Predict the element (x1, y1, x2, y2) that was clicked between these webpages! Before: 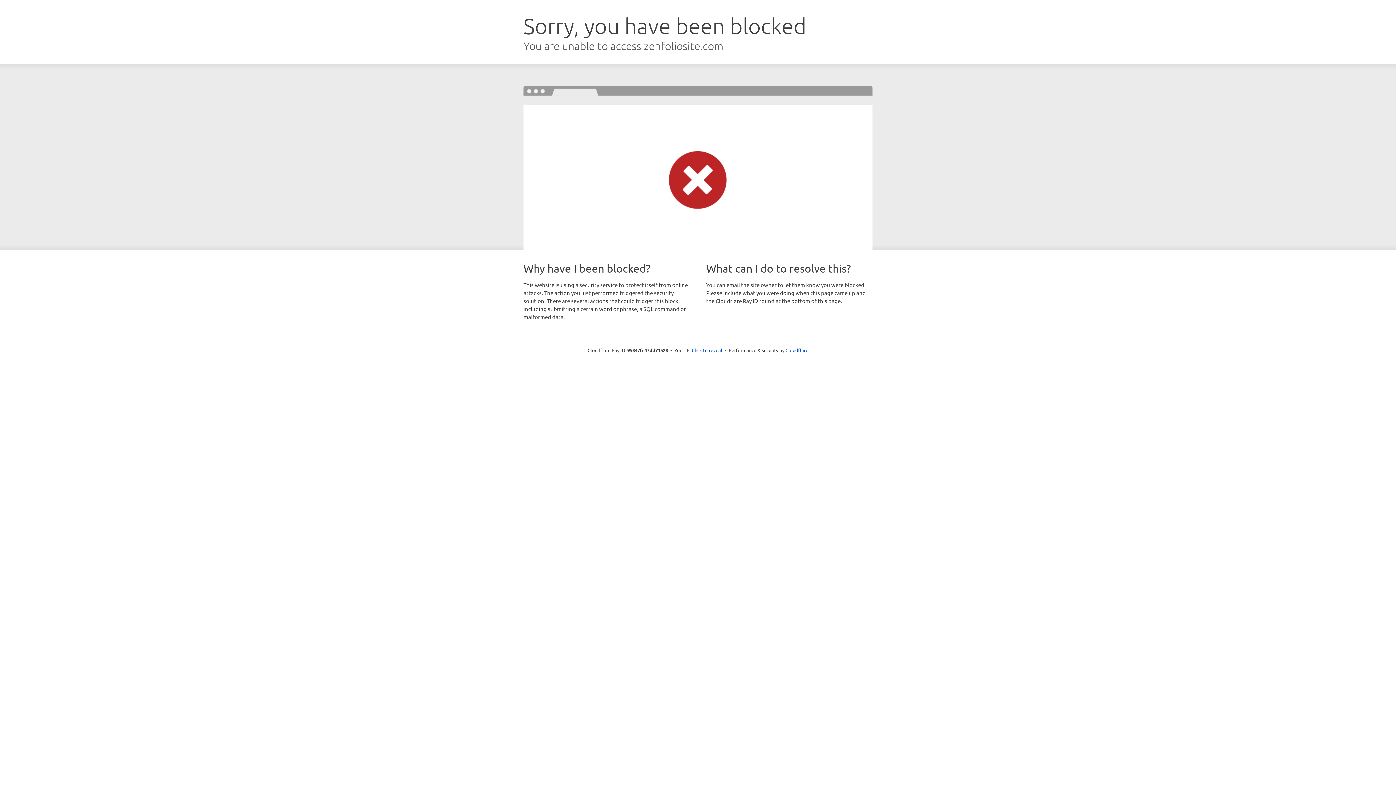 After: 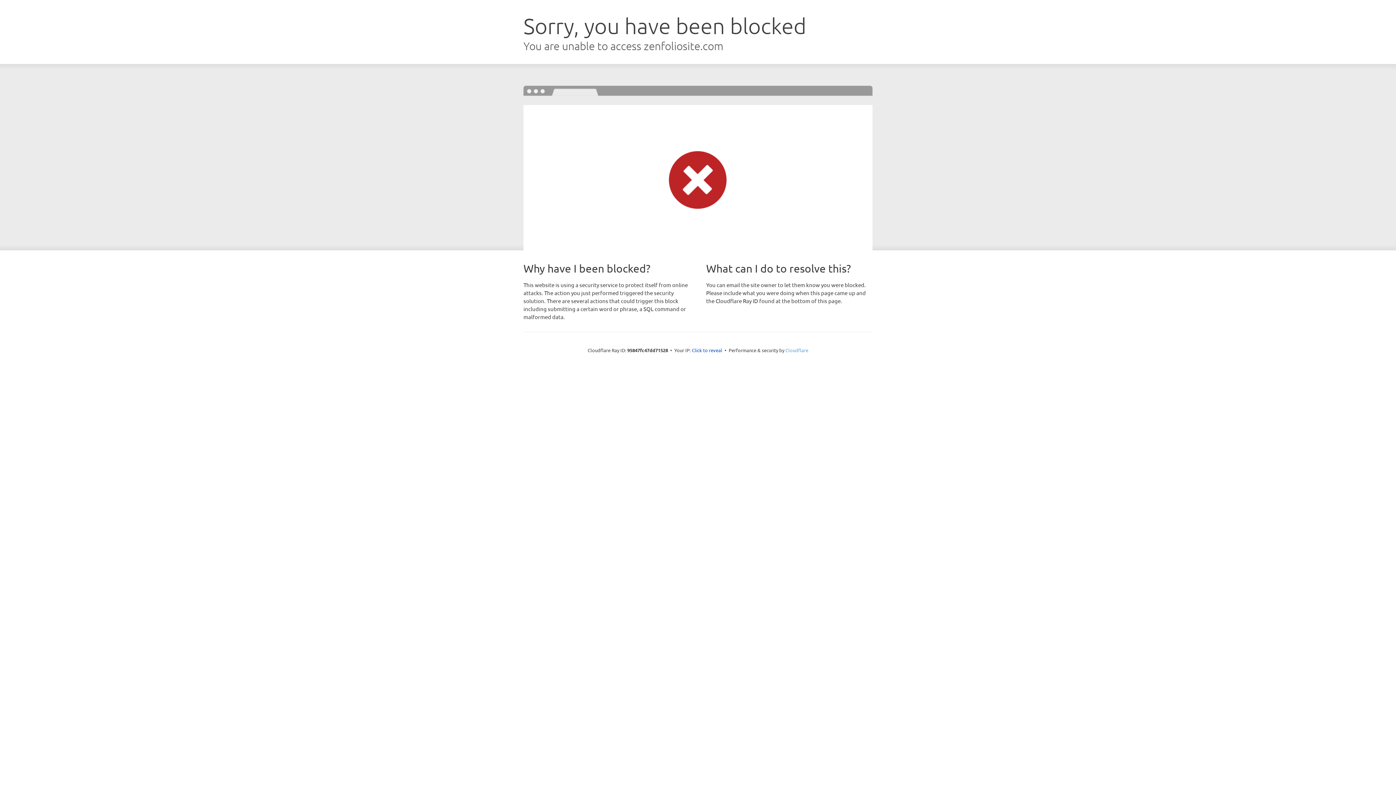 Action: label: Cloudflare bbox: (785, 347, 808, 353)